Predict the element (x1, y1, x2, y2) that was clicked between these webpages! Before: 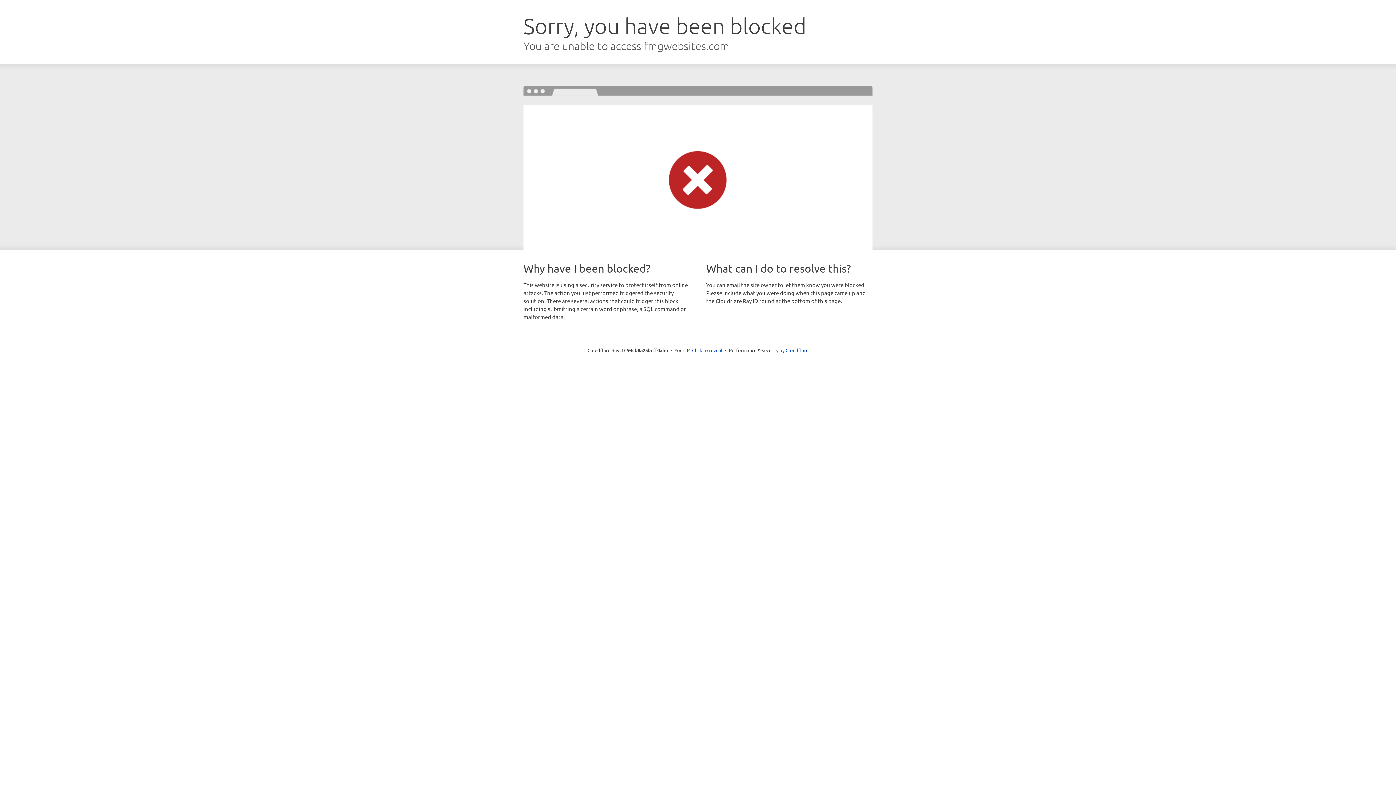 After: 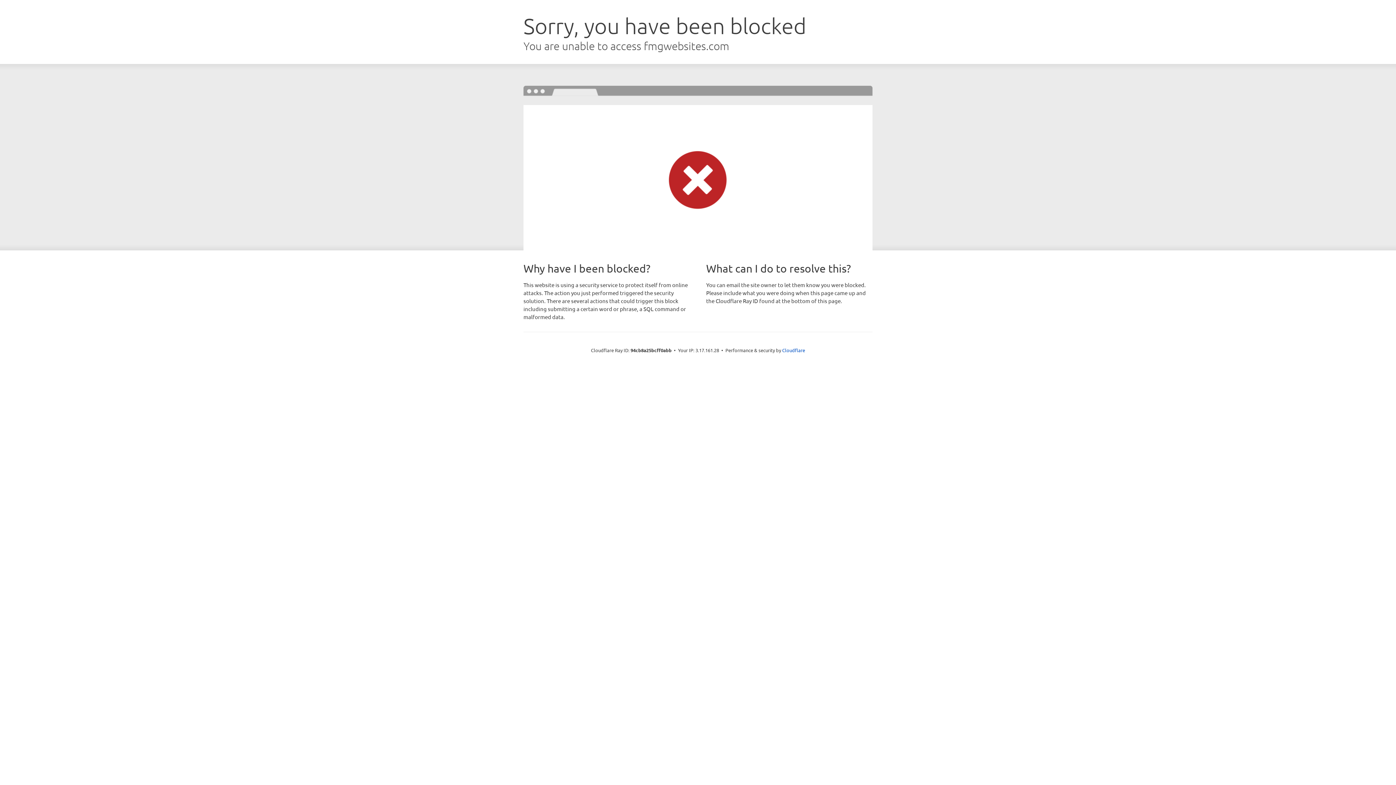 Action: bbox: (692, 346, 722, 353) label: Click to reveal